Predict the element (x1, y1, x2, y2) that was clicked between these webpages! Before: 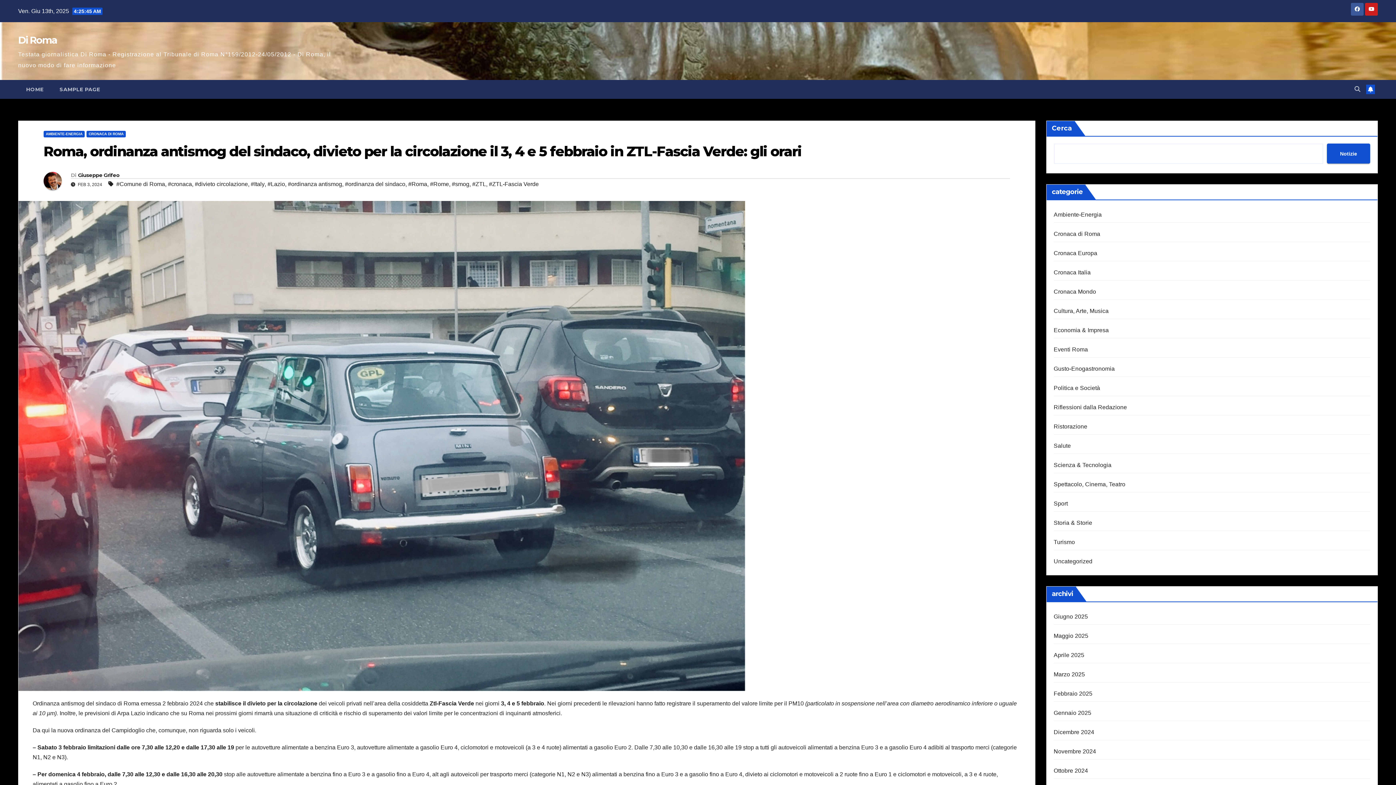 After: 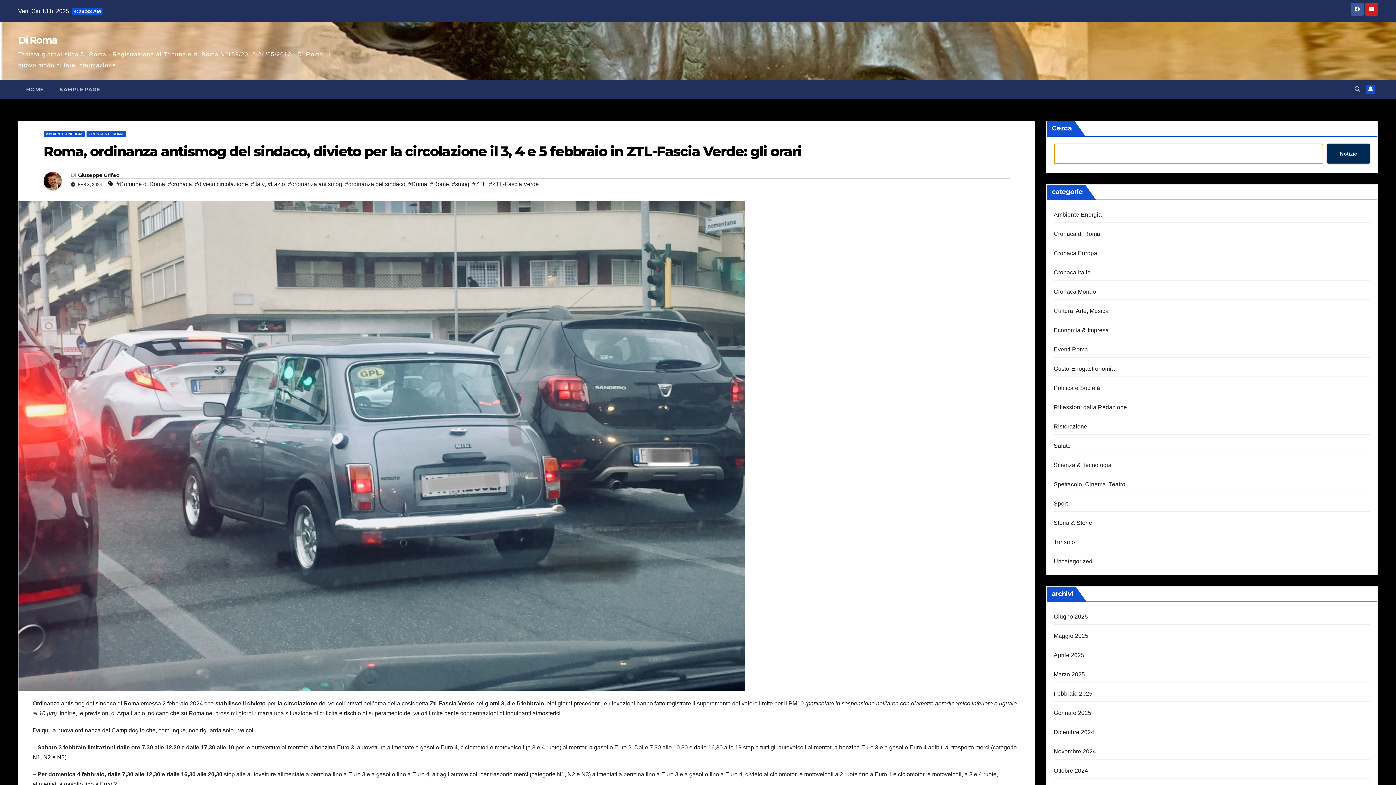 Action: label: Notizie bbox: (1327, 143, 1370, 163)